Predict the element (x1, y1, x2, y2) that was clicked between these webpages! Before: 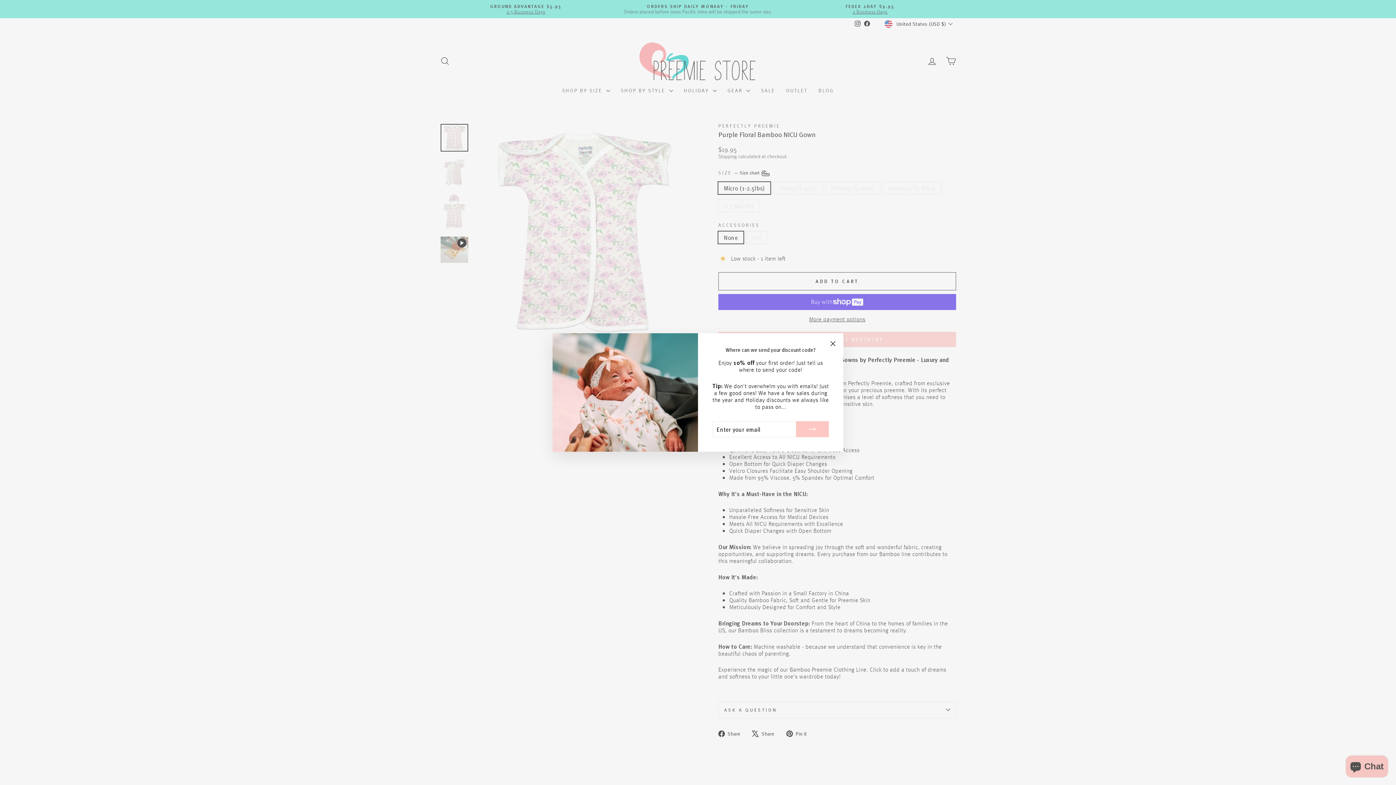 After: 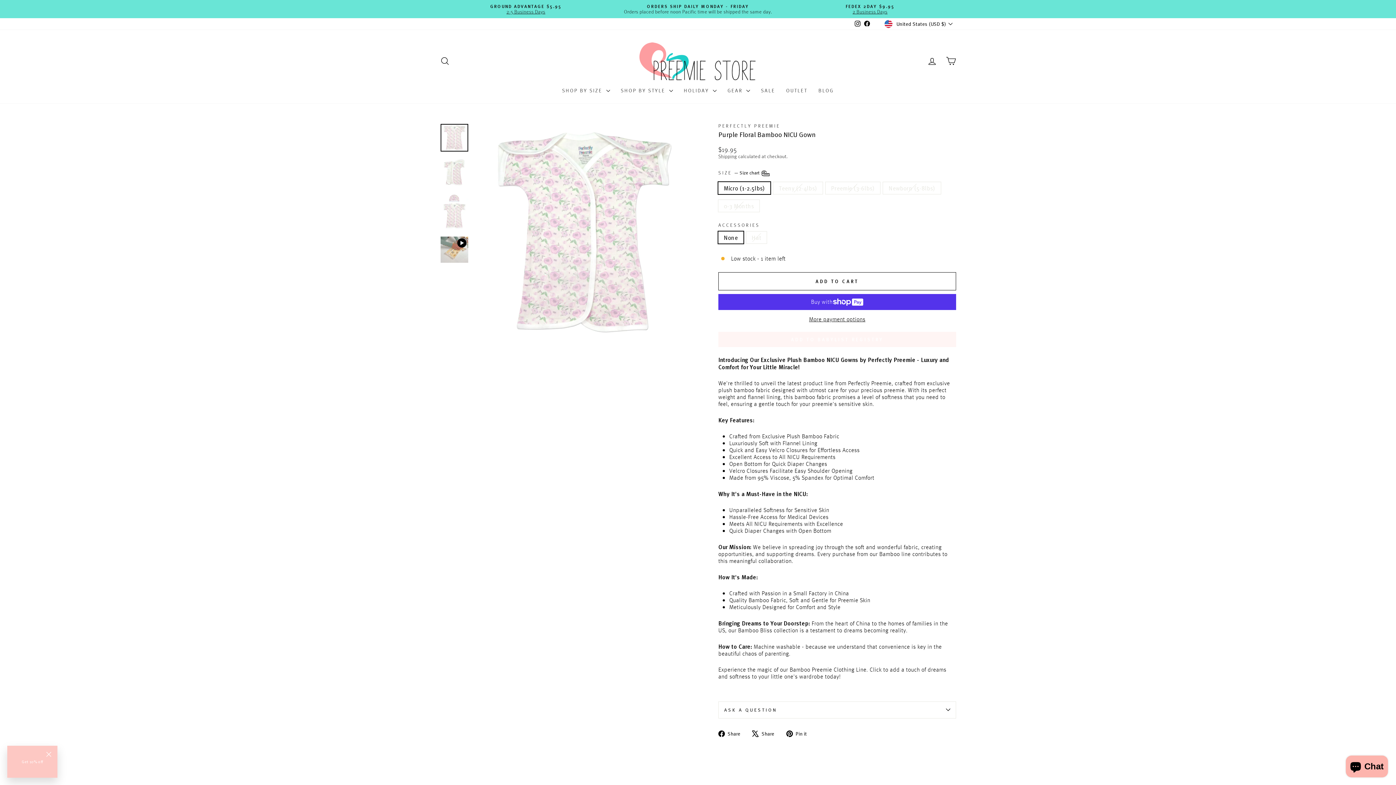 Action: bbox: (826, 337, 840, 350) label: "Close (esc)"